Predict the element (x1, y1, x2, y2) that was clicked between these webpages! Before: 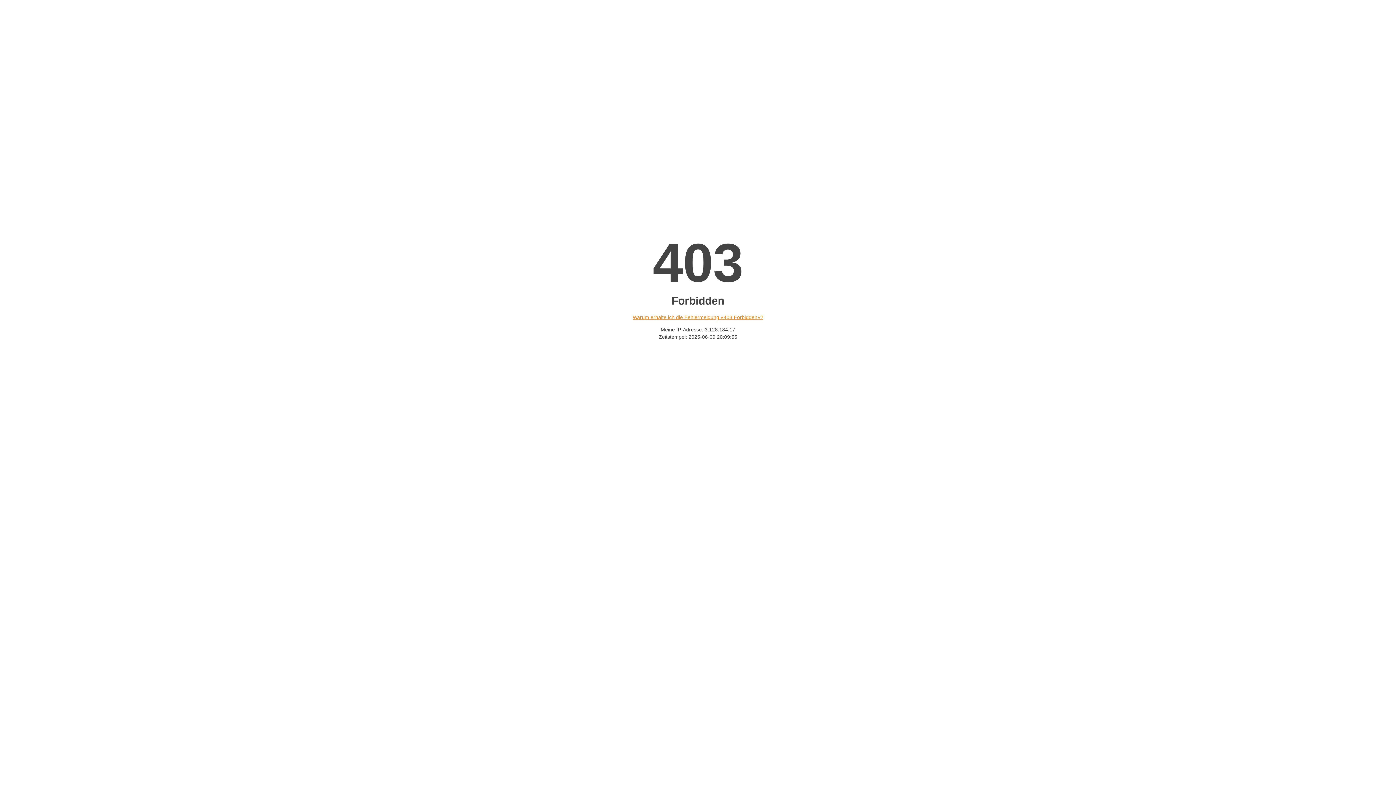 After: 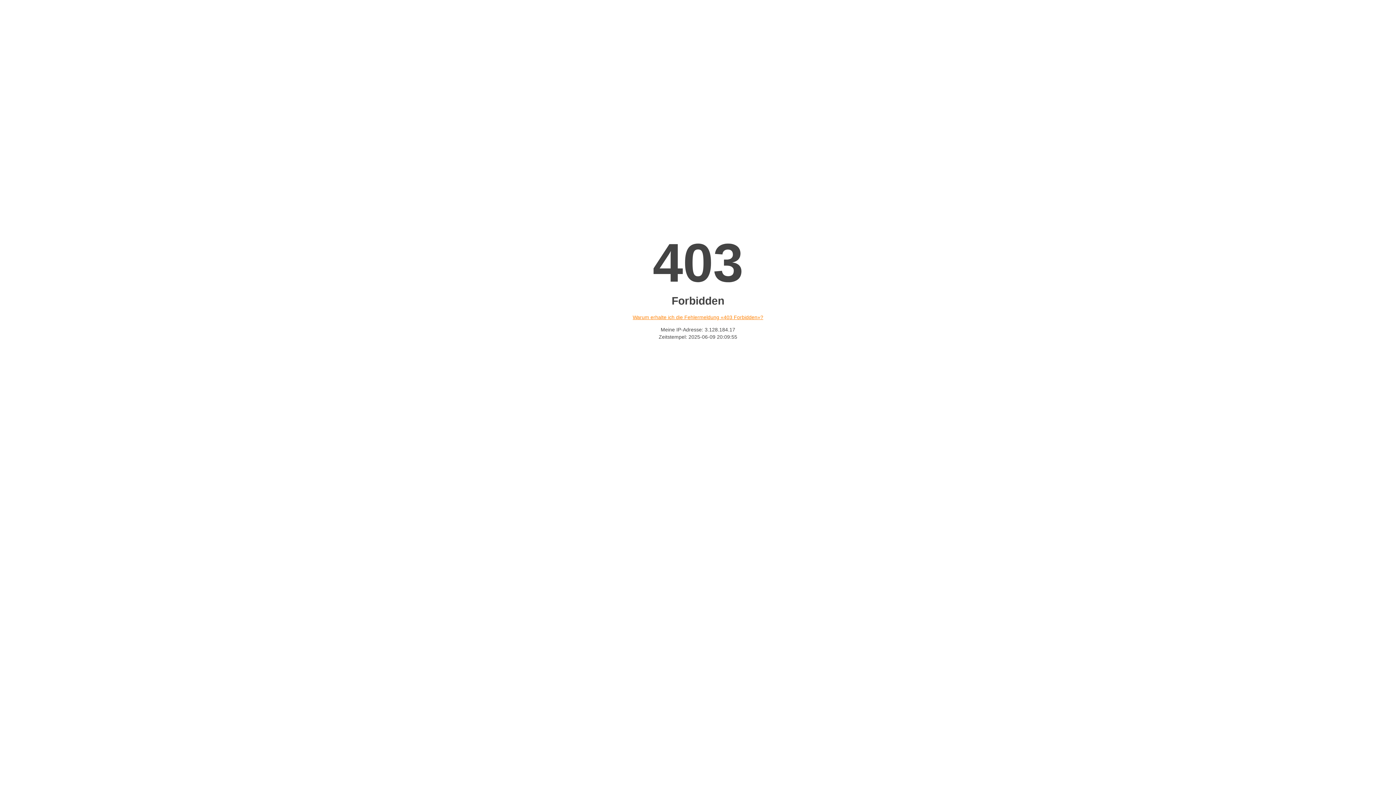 Action: label: Warum erhalte ich die Fehlermeldung «403 Forbidden»? bbox: (632, 314, 763, 320)